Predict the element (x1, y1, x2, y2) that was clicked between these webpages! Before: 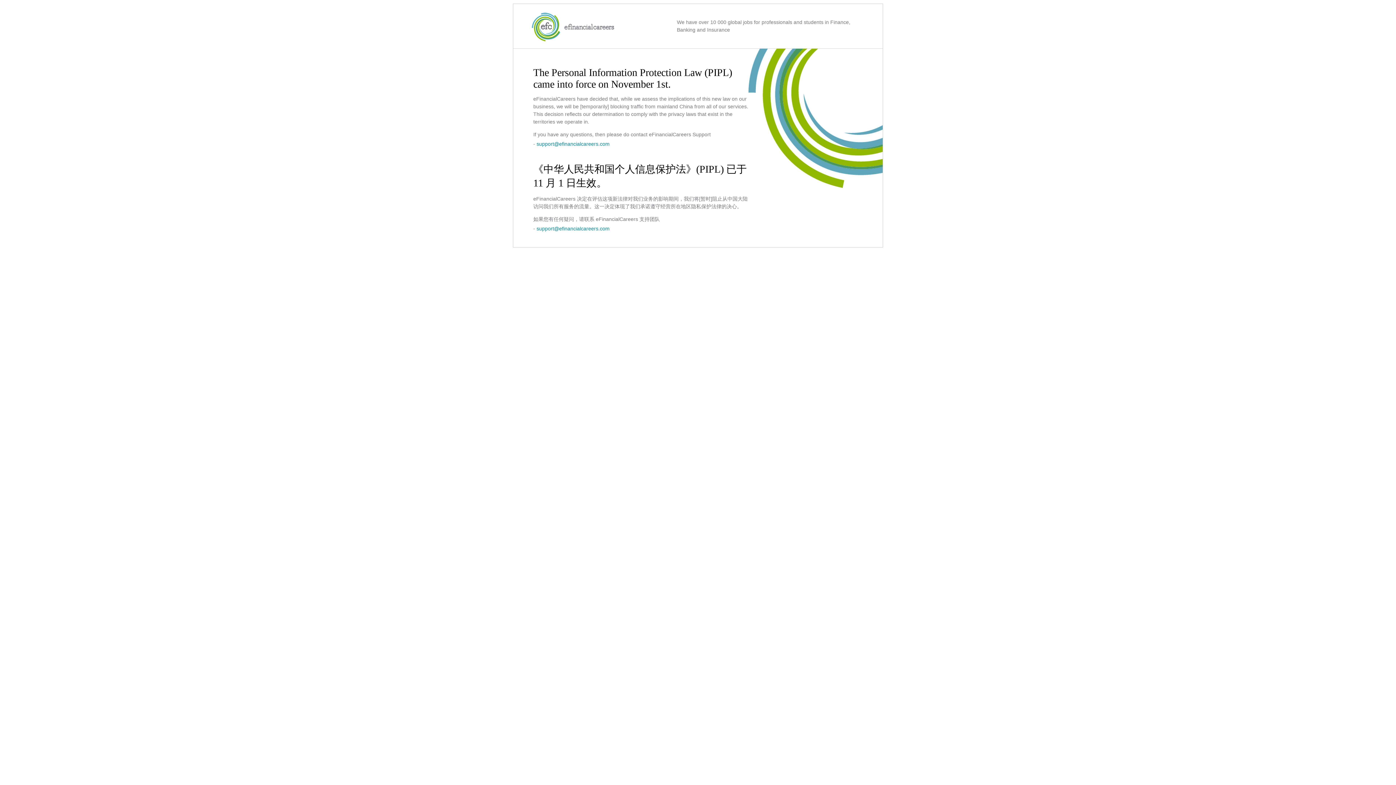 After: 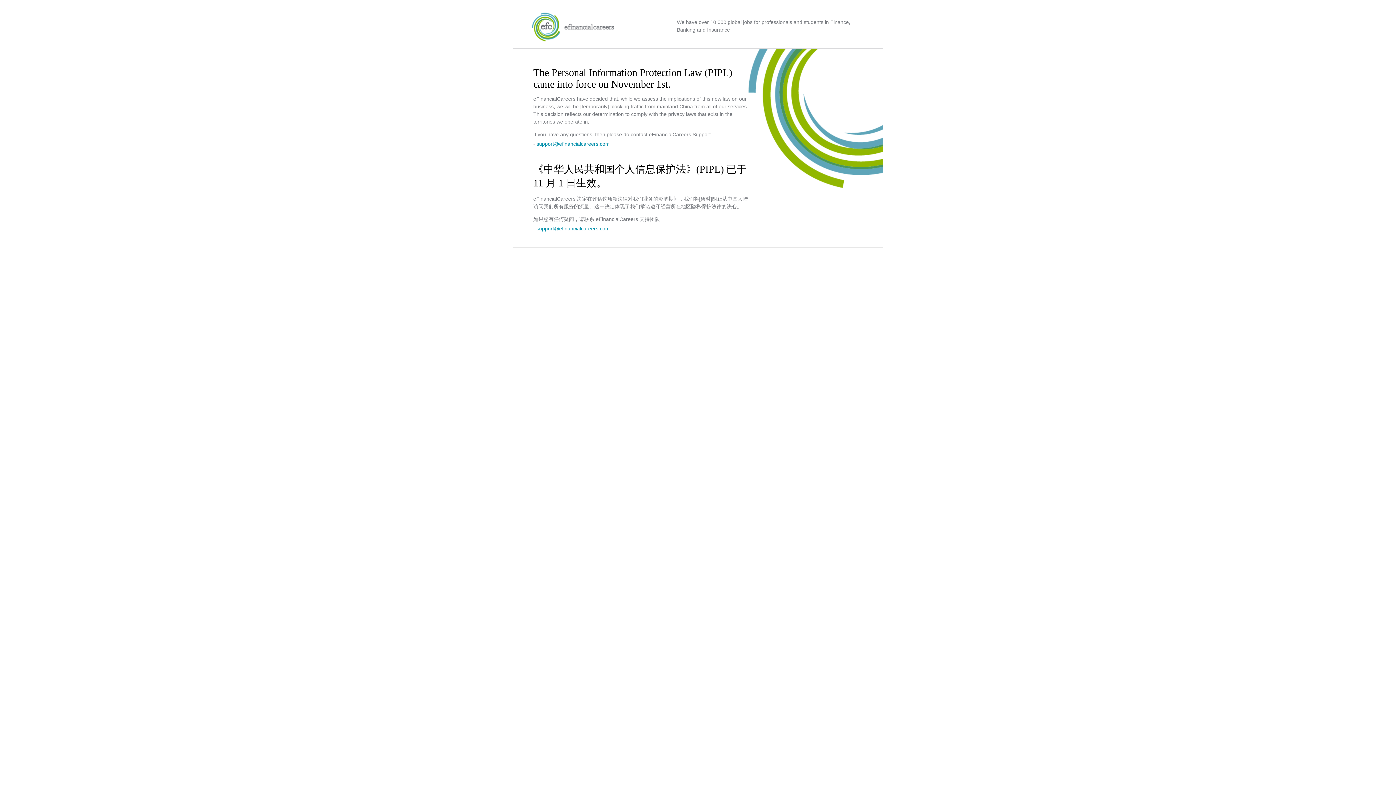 Action: label: support@efinancialcareers.com bbox: (536, 225, 609, 231)